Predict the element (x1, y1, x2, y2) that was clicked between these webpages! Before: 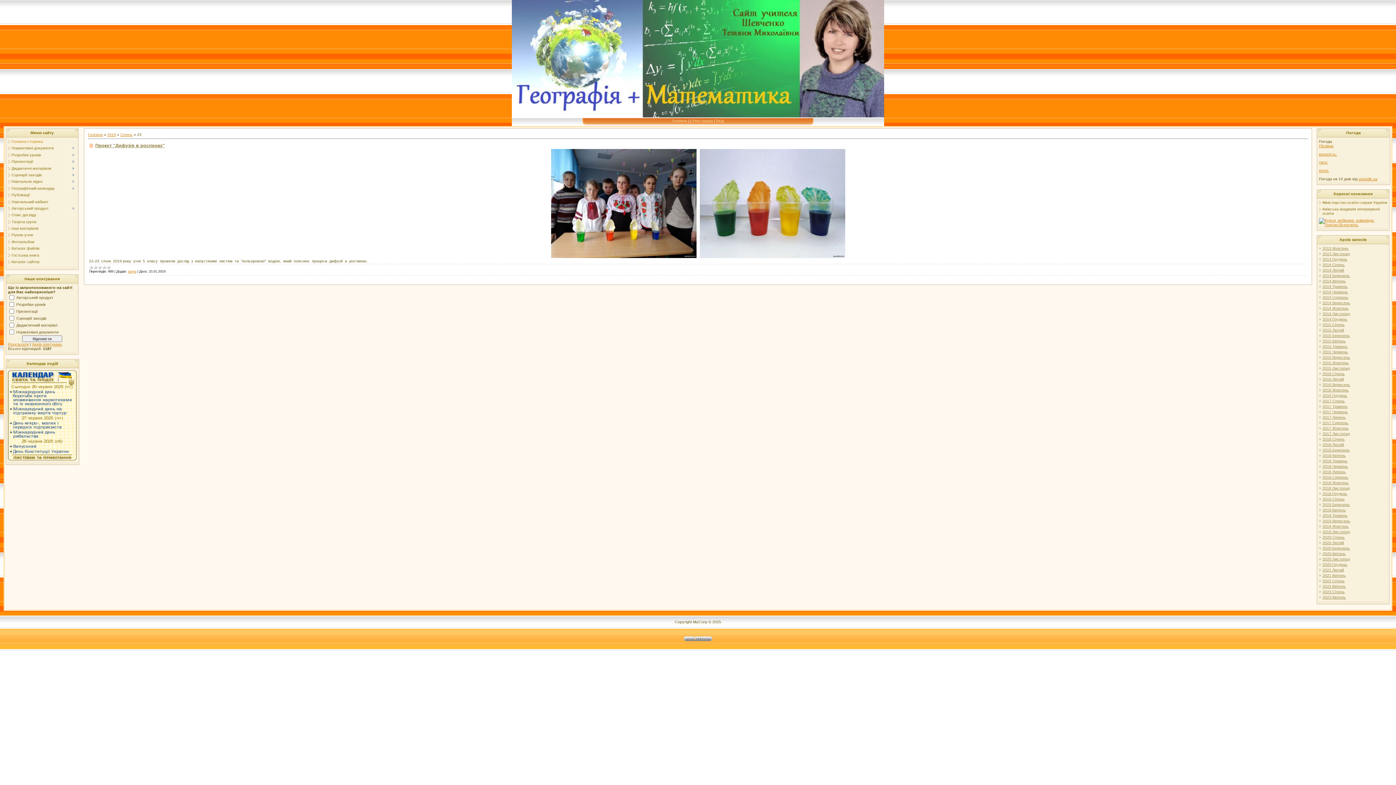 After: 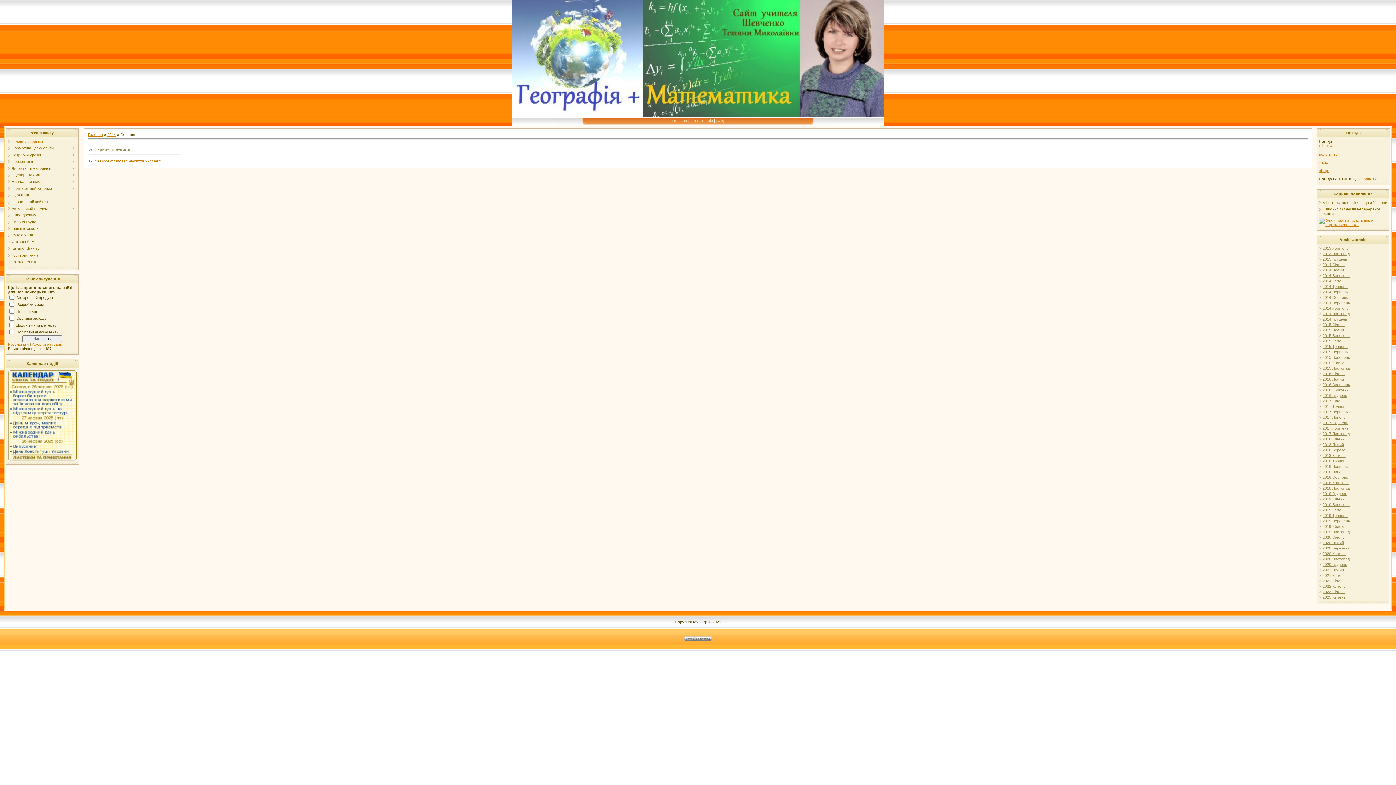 Action: bbox: (1322, 295, 1348, 299) label: 2014 Серпень